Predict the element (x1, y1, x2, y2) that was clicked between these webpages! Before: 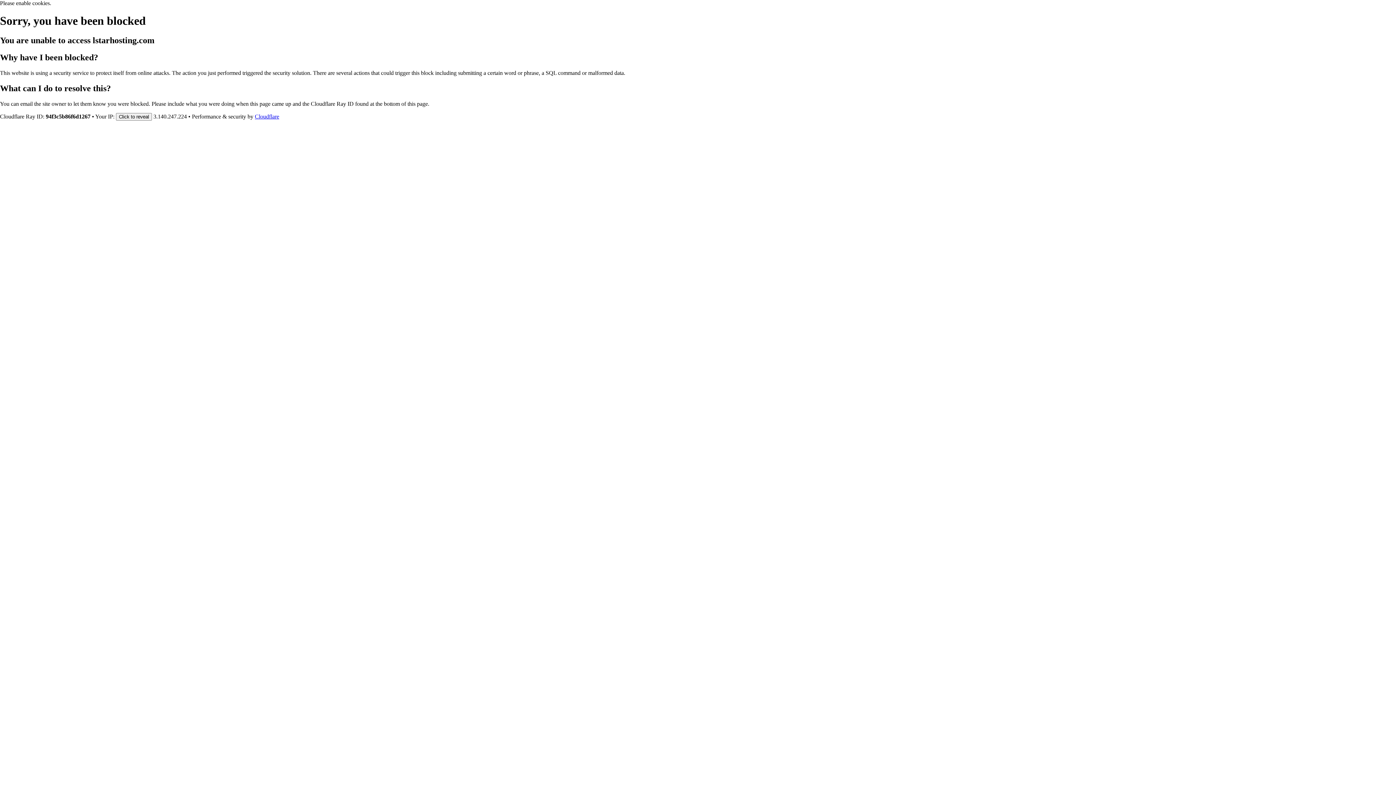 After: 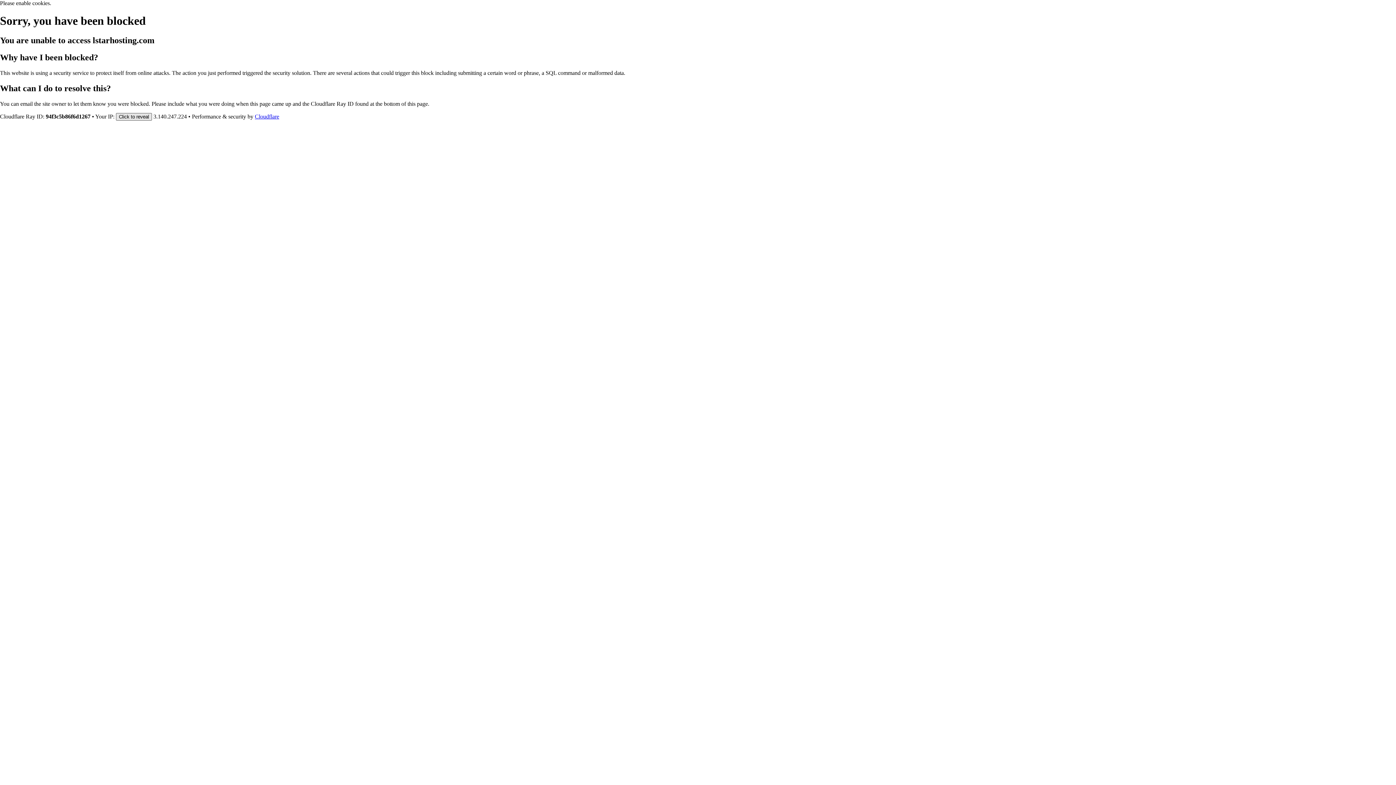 Action: label: Click to reveal bbox: (116, 112, 152, 120)